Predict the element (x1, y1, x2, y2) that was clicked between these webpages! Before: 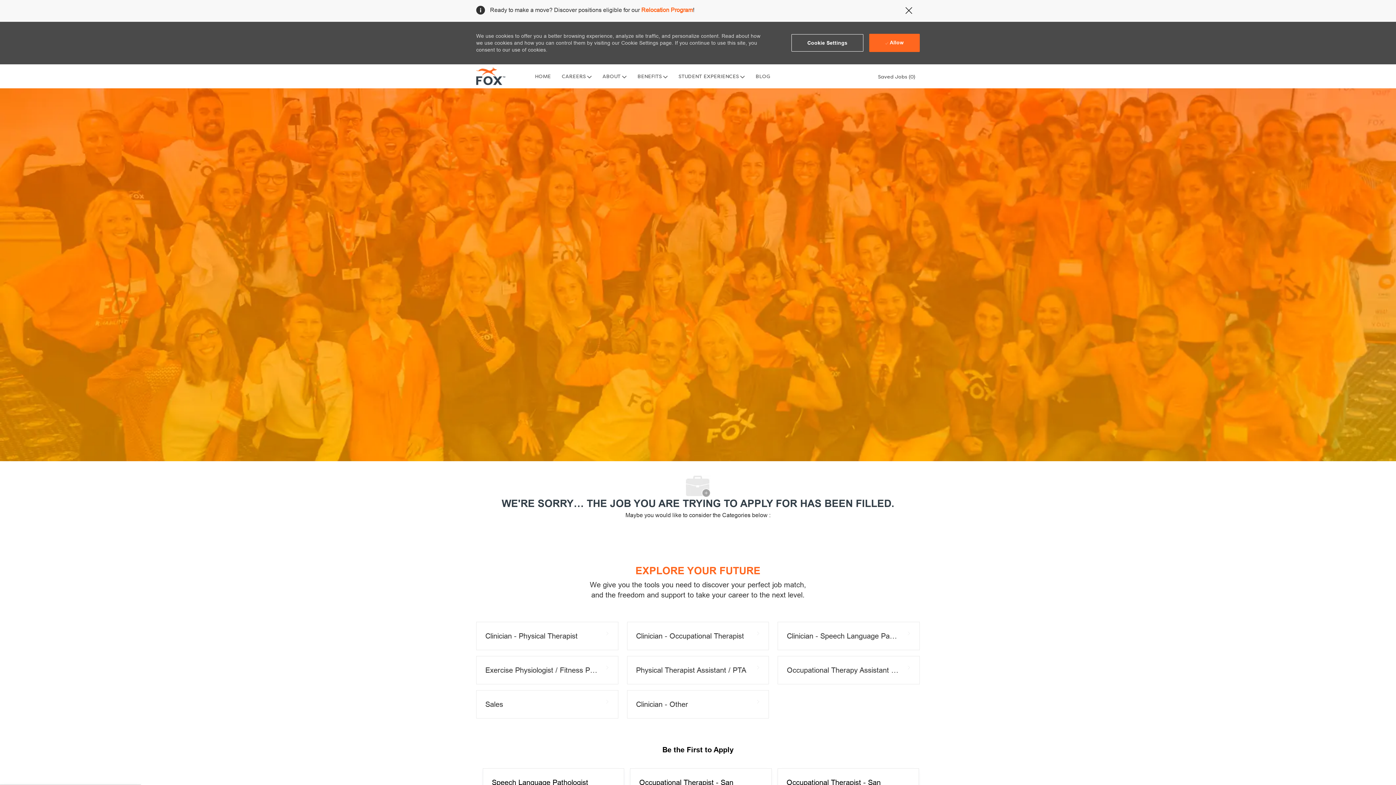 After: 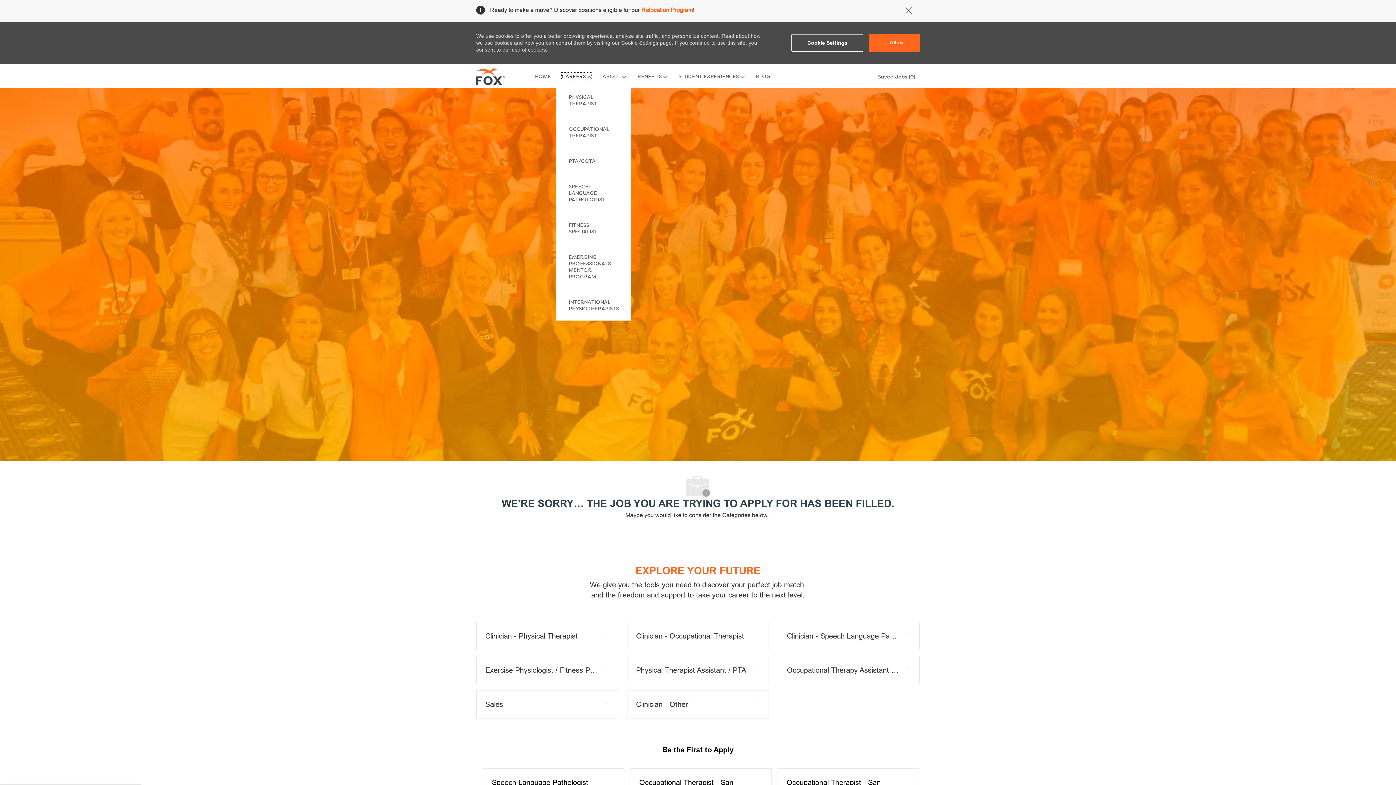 Action: label: CAREERS  bbox: (561, 73, 591, 79)